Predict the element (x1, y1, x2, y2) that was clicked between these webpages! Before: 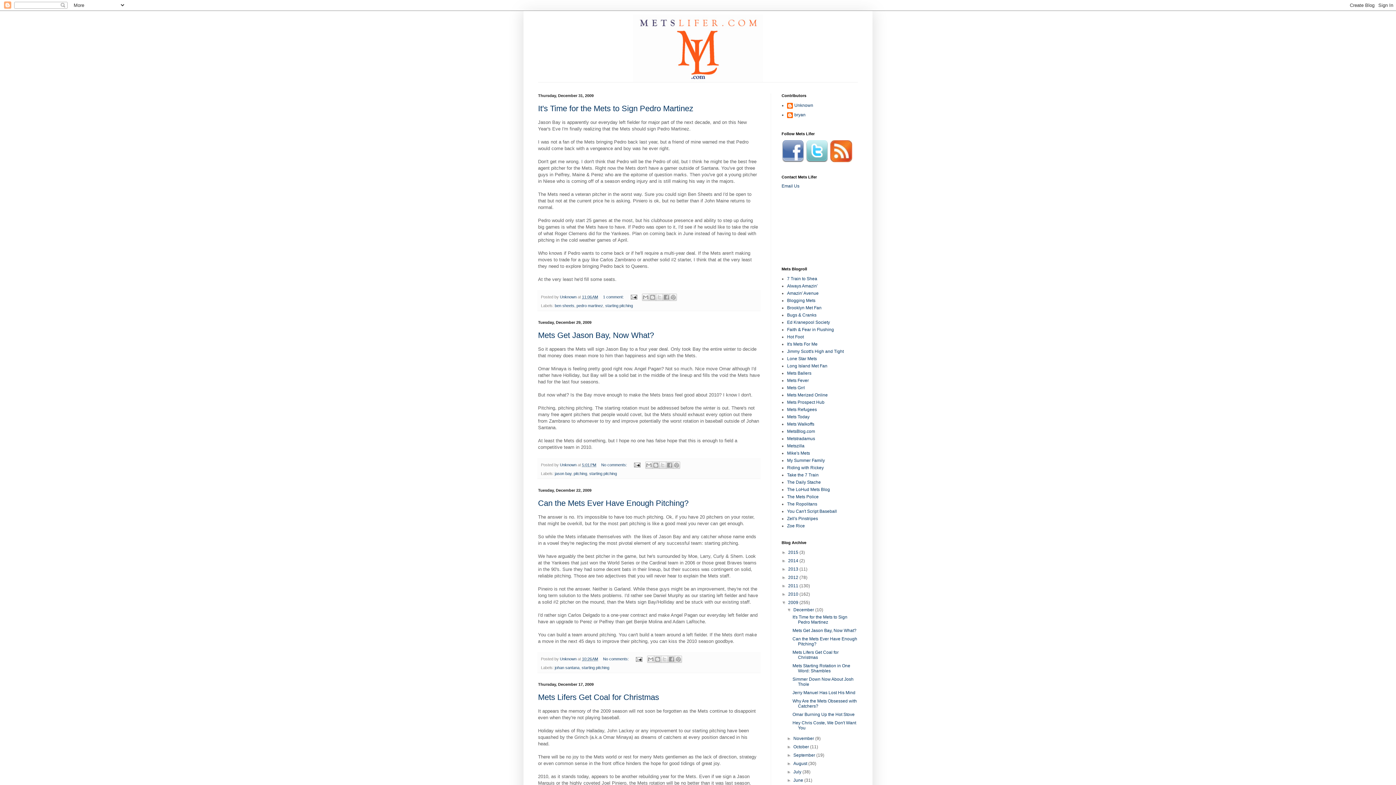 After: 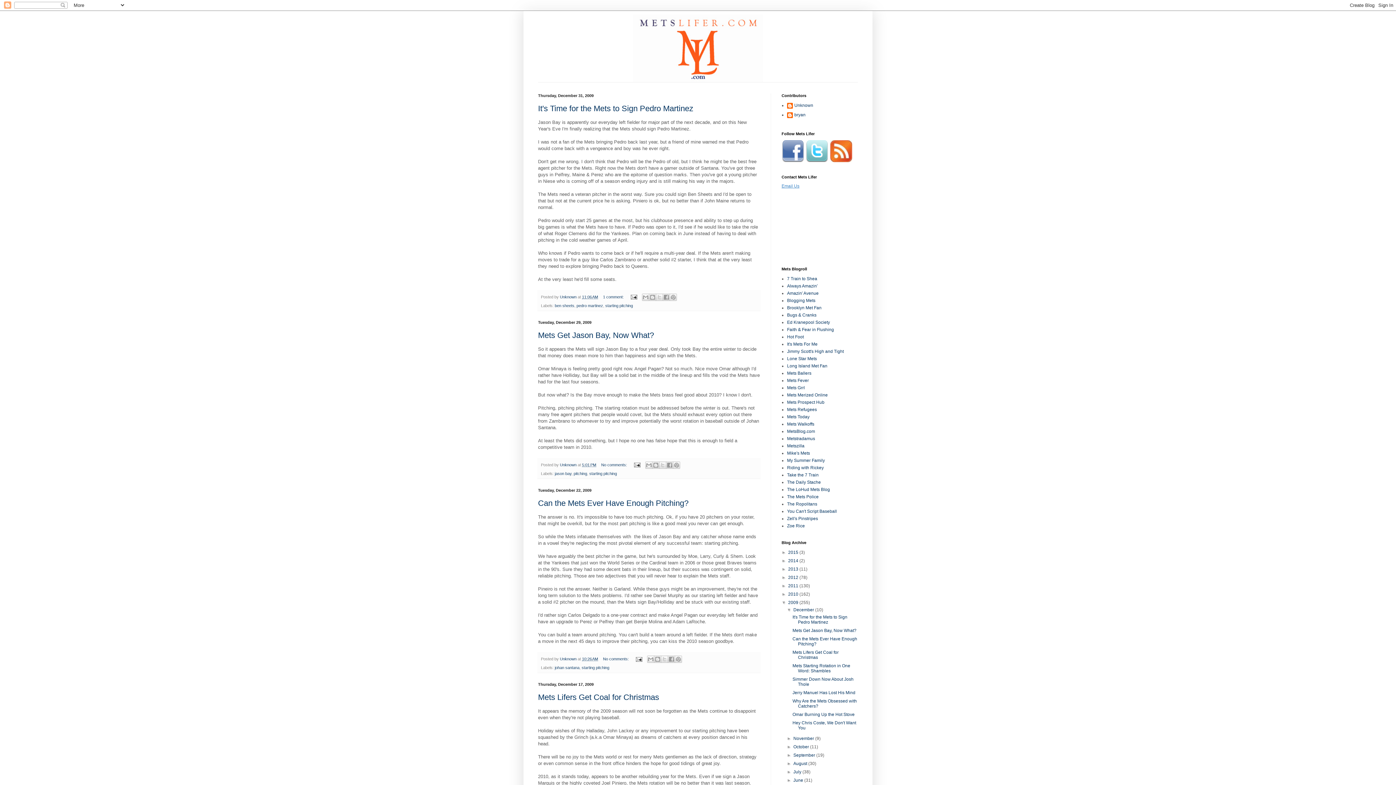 Action: label: Email Us bbox: (781, 183, 799, 188)